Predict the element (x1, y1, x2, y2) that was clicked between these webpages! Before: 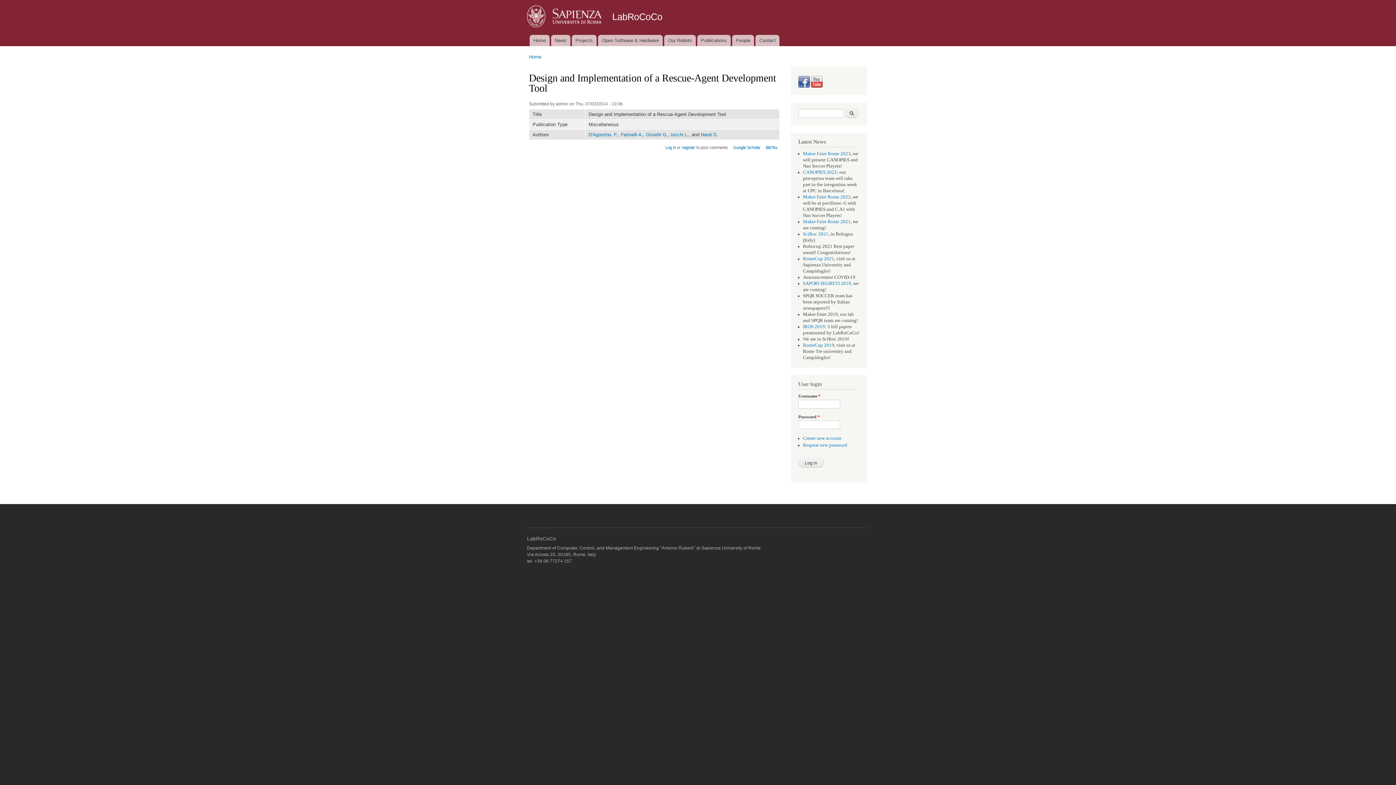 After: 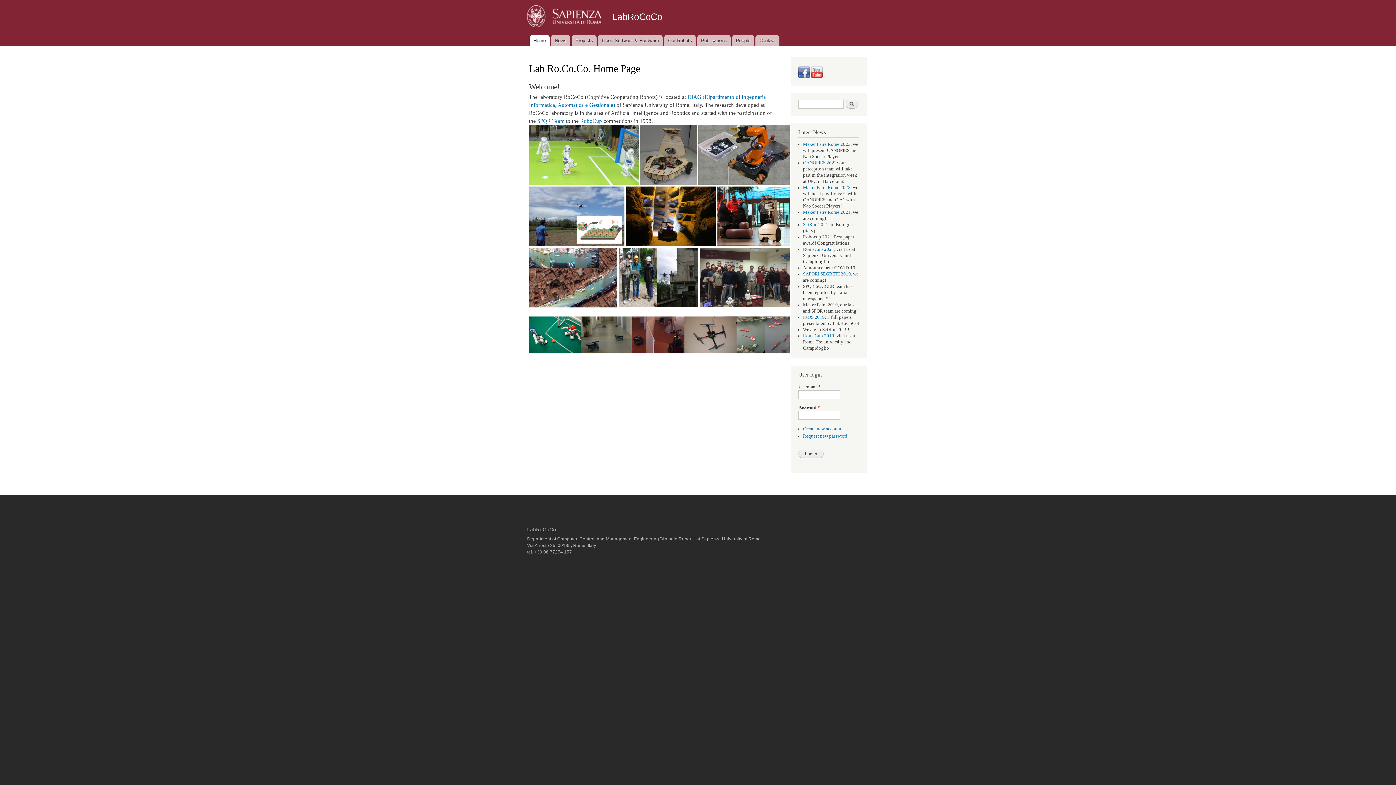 Action: label: Home bbox: (529, 34, 549, 46)